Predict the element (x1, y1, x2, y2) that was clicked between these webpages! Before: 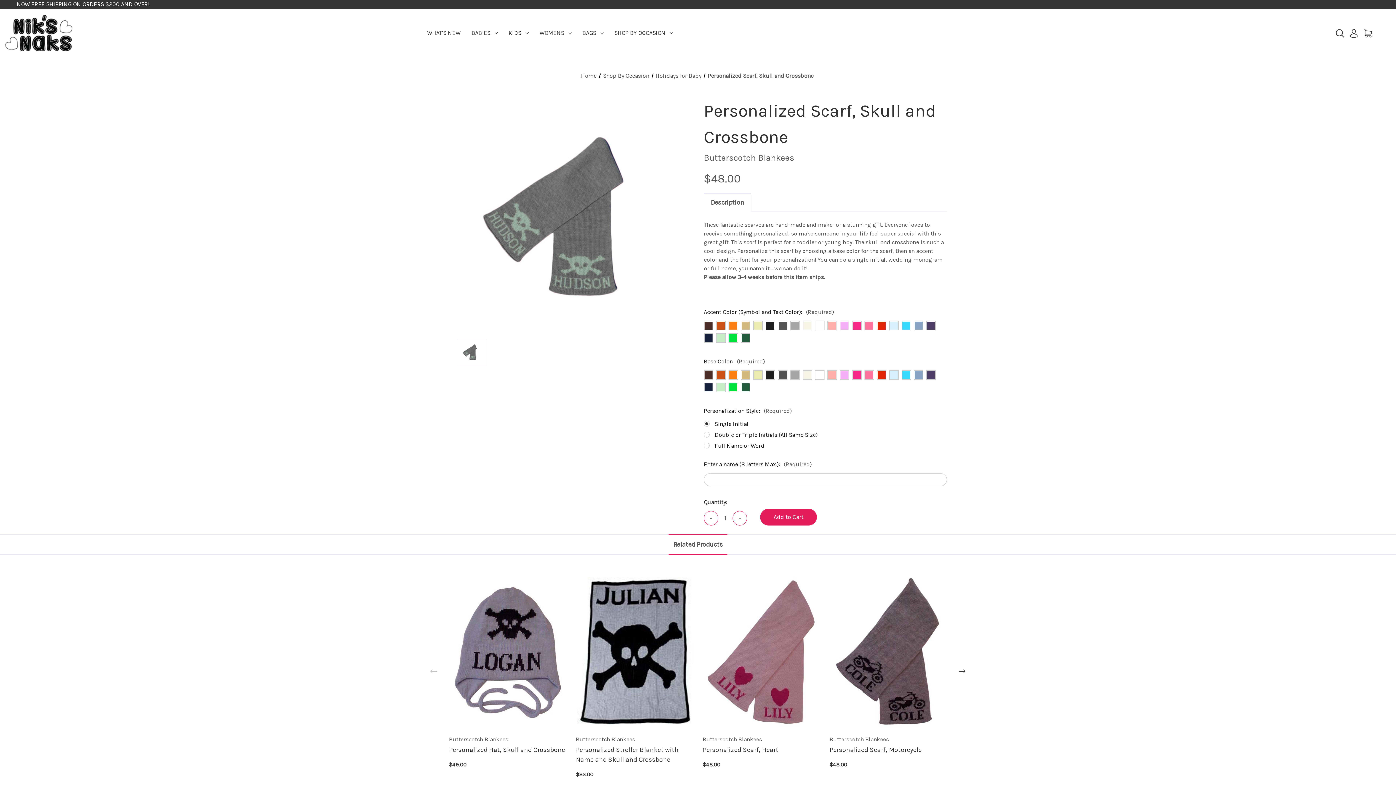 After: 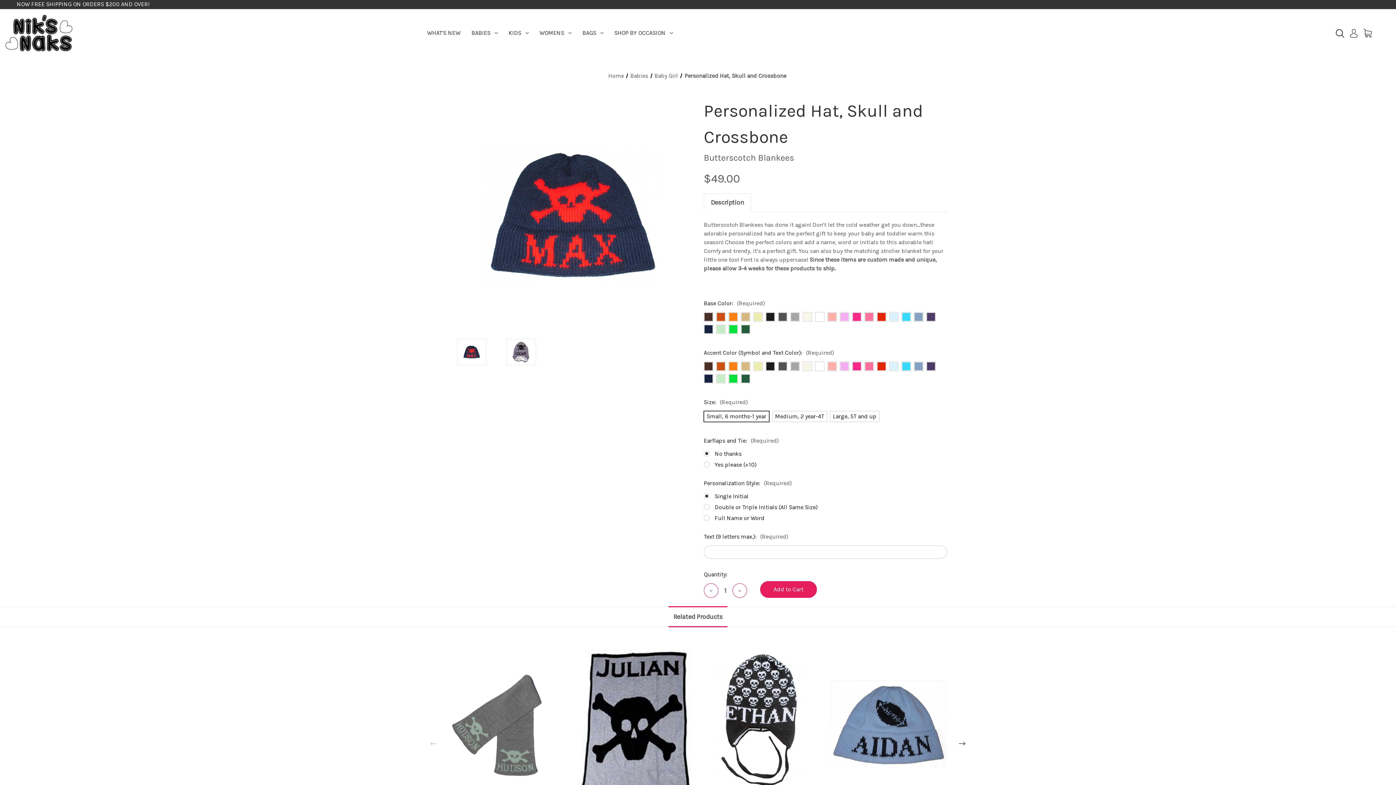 Action: label: Personalized Hat, Skull and Crossbone,$49.00
 bbox: (450, 575, 566, 728)